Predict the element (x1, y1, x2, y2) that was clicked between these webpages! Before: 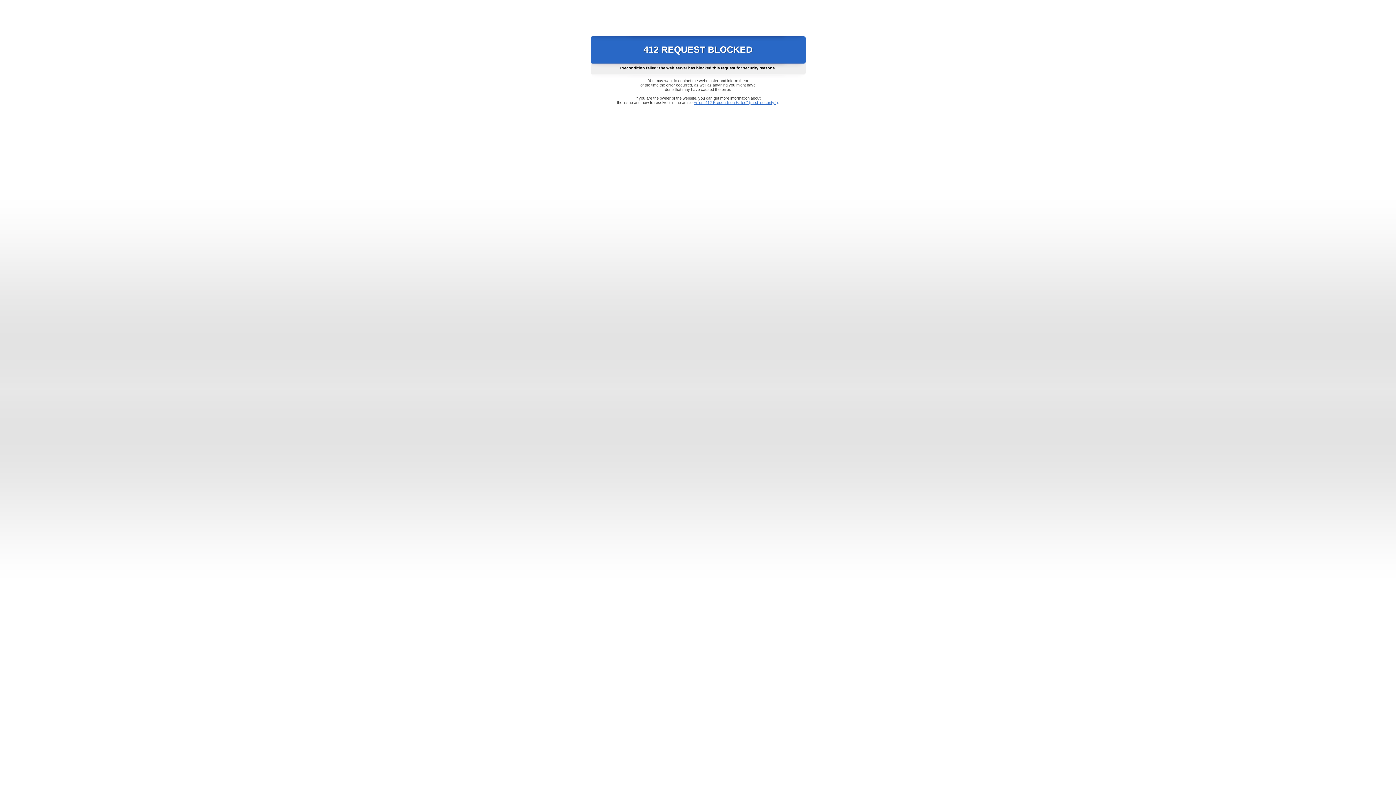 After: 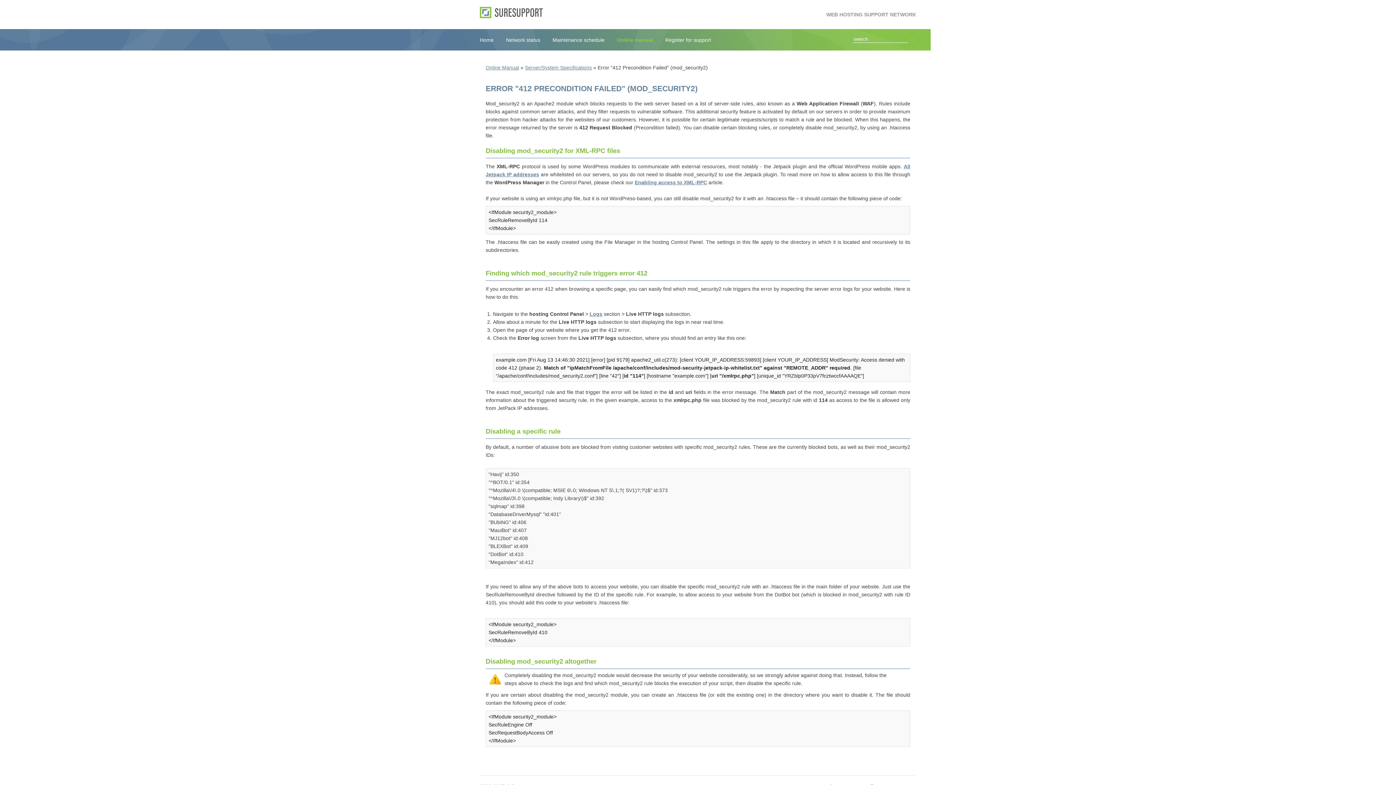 Action: bbox: (693, 100, 778, 104) label: Error "412 Precondition Failed" (mod_security2)